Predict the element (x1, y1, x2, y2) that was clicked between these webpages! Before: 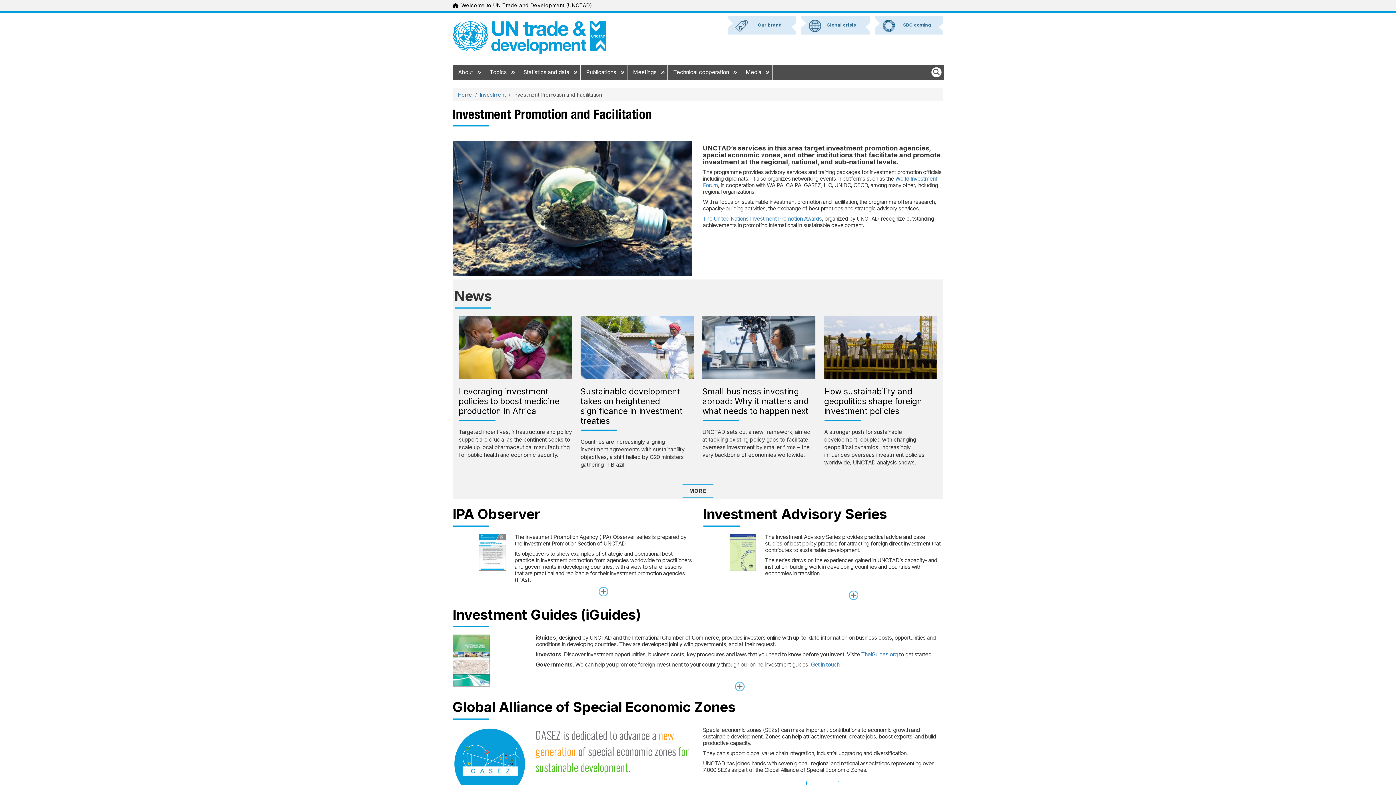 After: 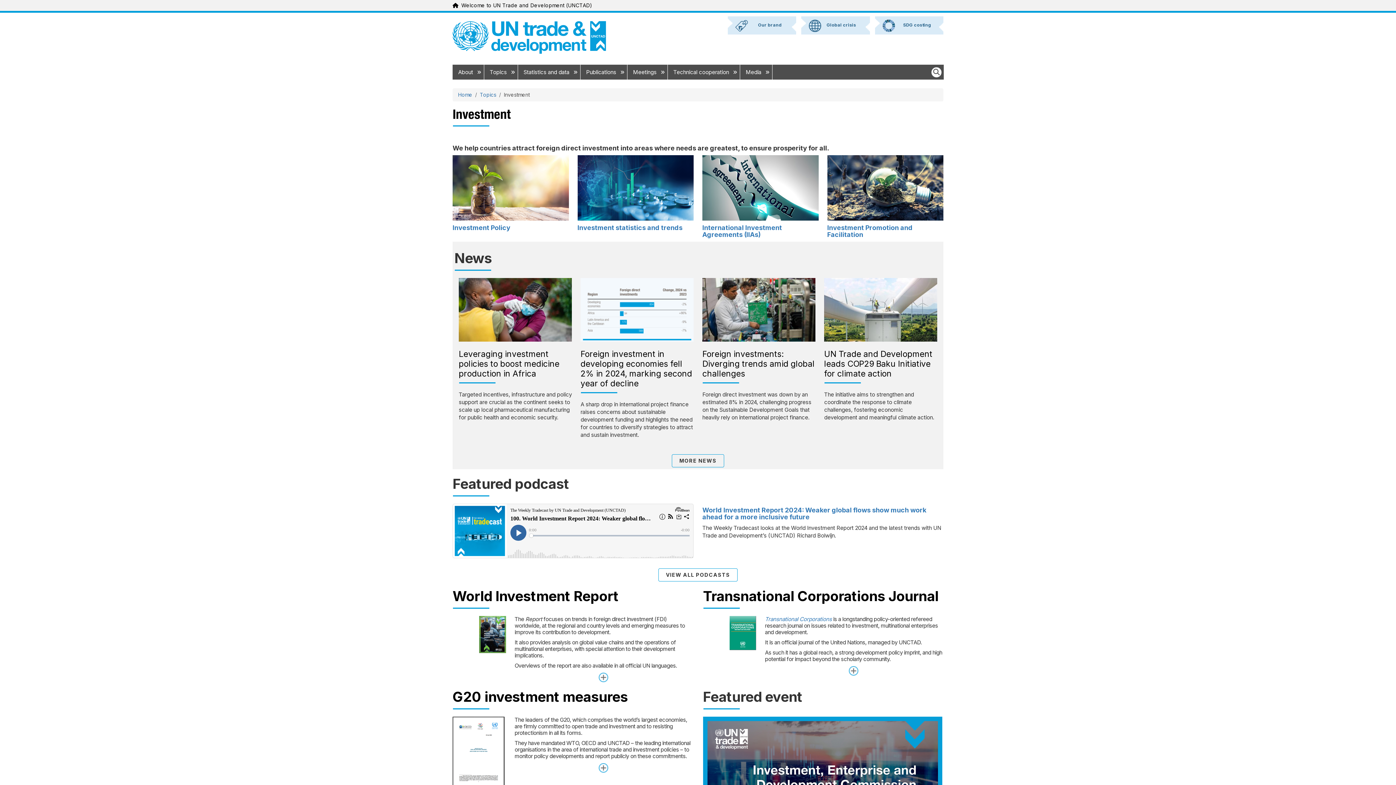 Action: bbox: (480, 91, 505, 97) label: Investment